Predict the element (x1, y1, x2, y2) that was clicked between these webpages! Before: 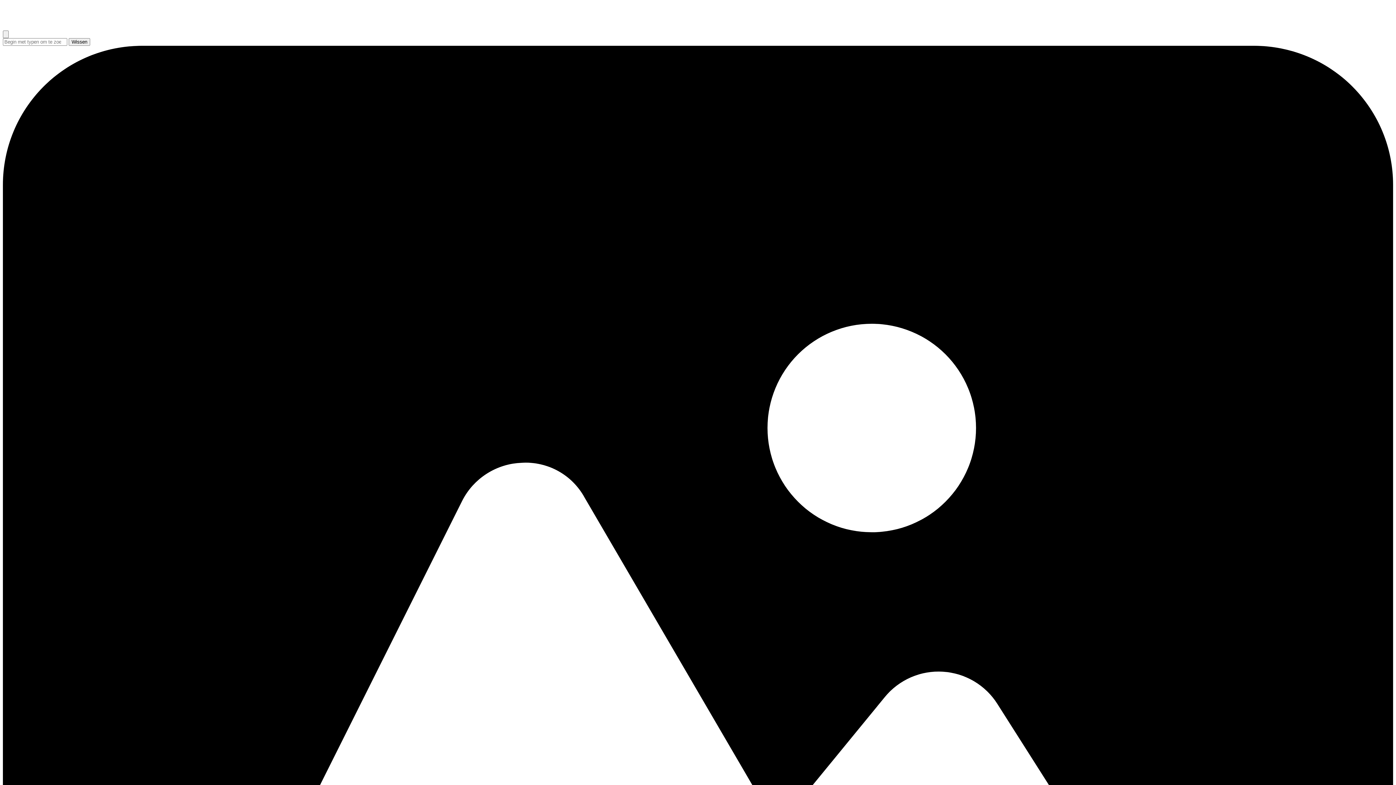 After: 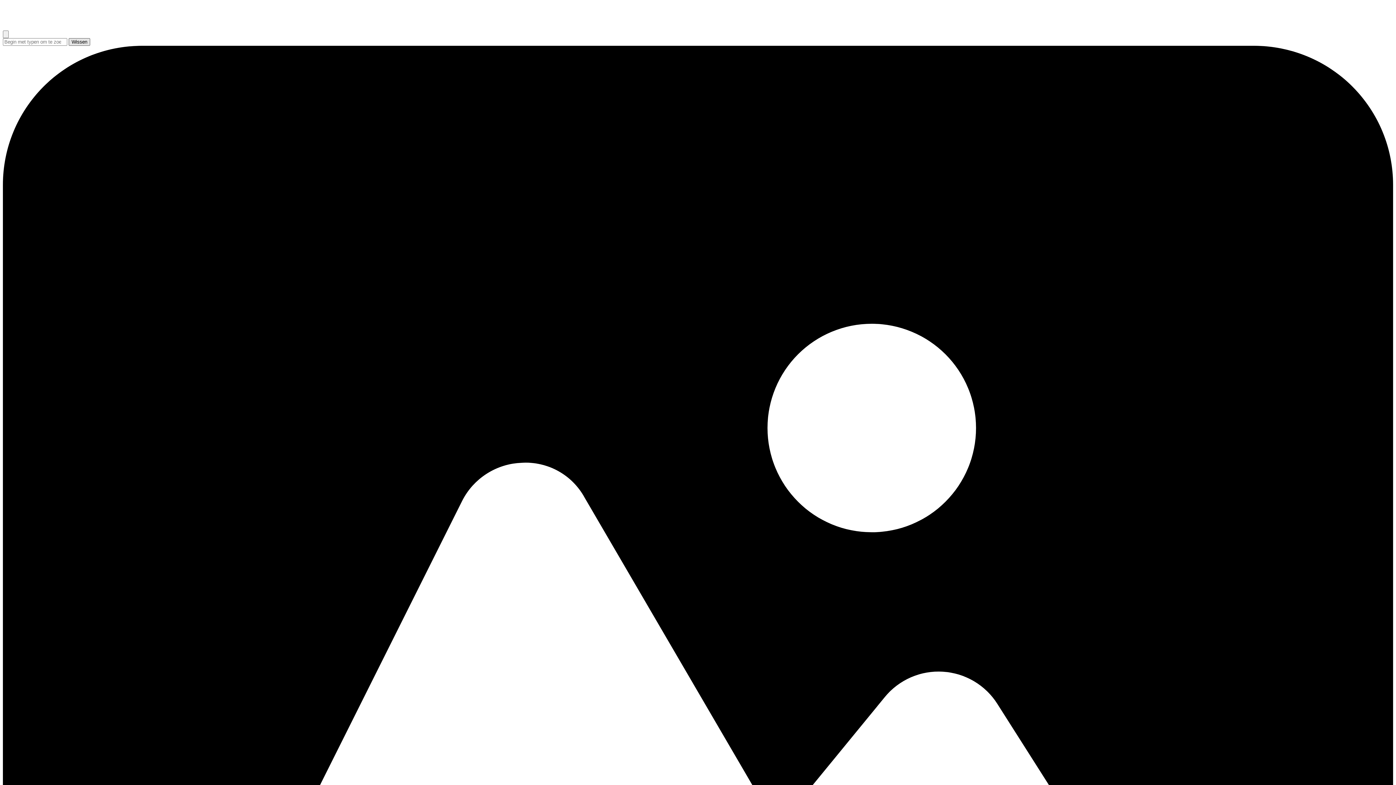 Action: bbox: (68, 38, 90, 45) label: Wissen